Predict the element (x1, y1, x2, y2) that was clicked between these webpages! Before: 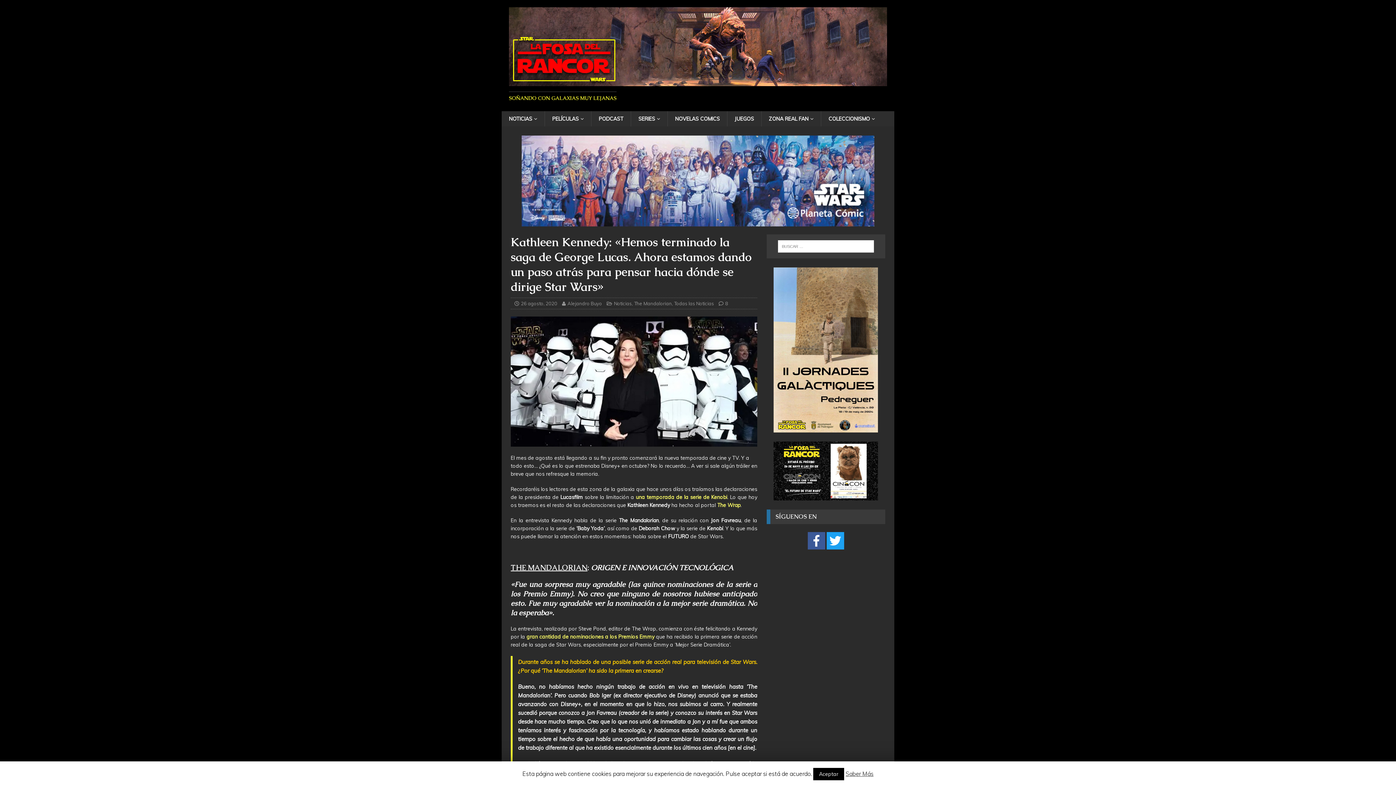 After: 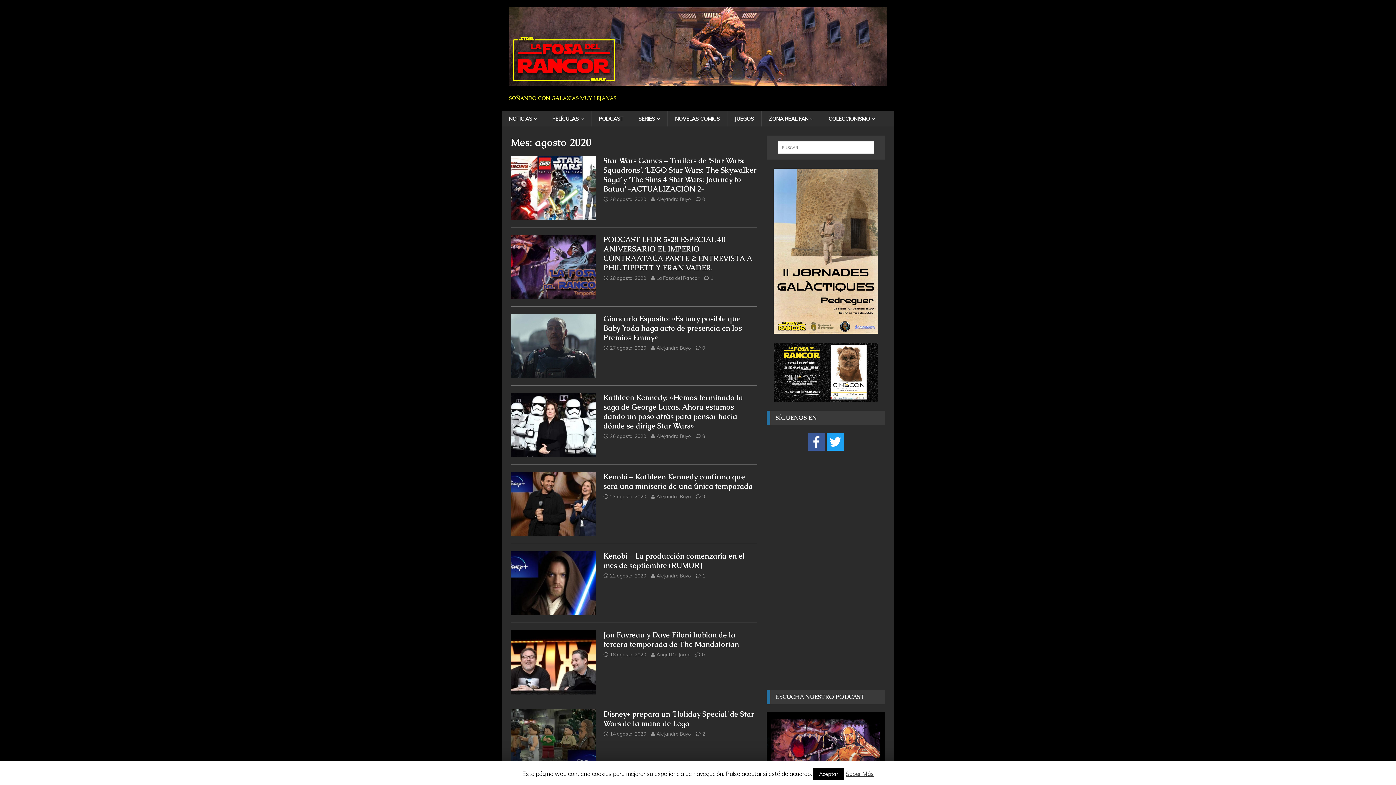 Action: label: 26 agosto, 2020 bbox: (521, 300, 557, 306)